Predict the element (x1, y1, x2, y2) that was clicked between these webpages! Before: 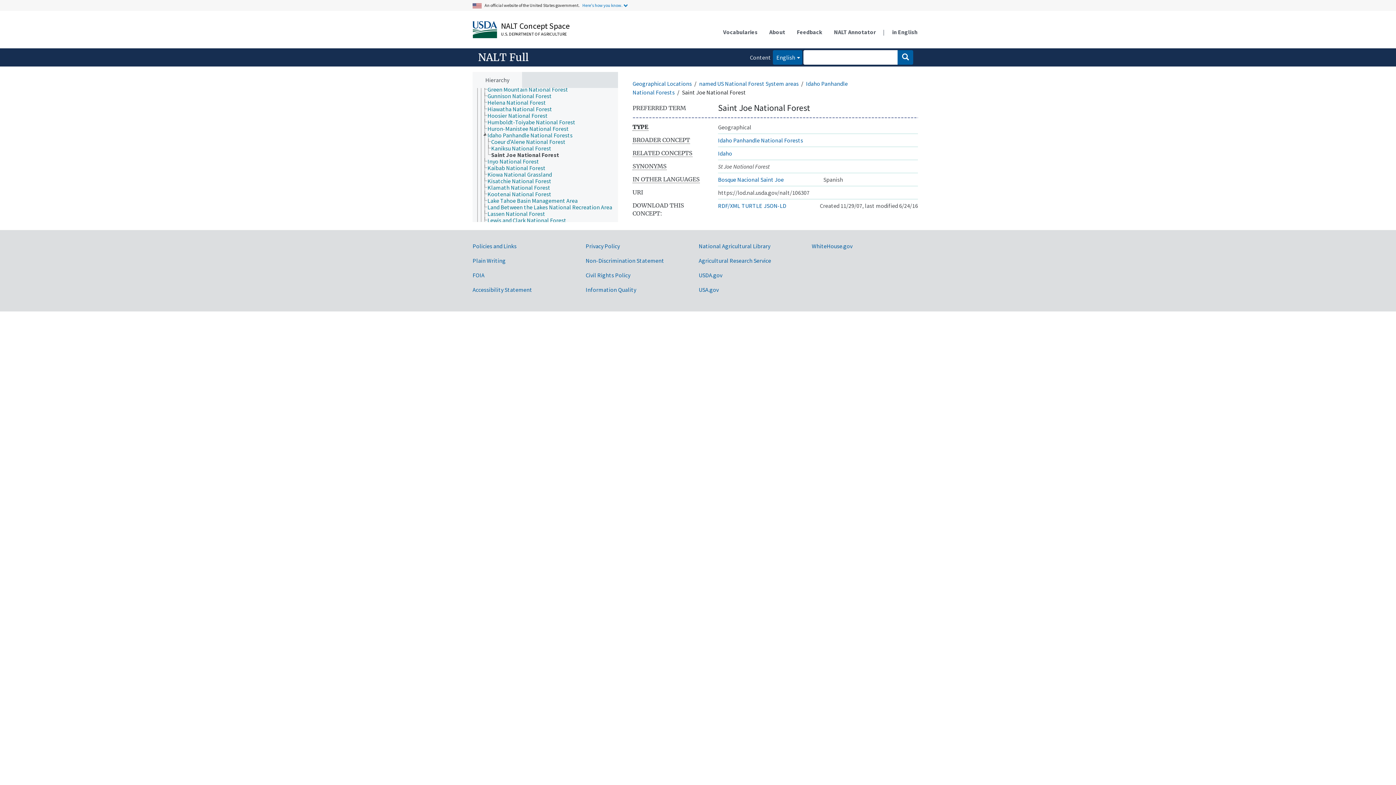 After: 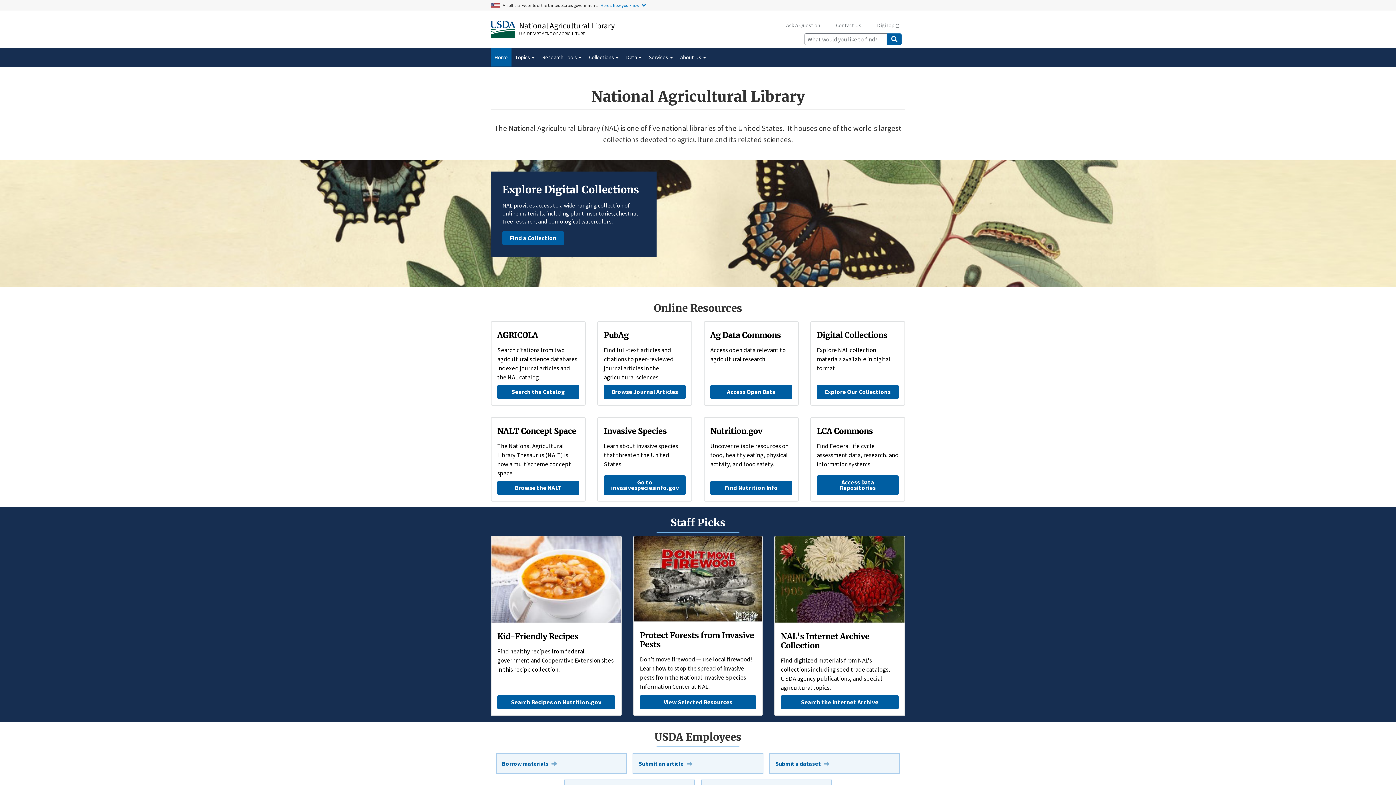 Action: bbox: (698, 242, 770, 249) label: National Agricultural Library